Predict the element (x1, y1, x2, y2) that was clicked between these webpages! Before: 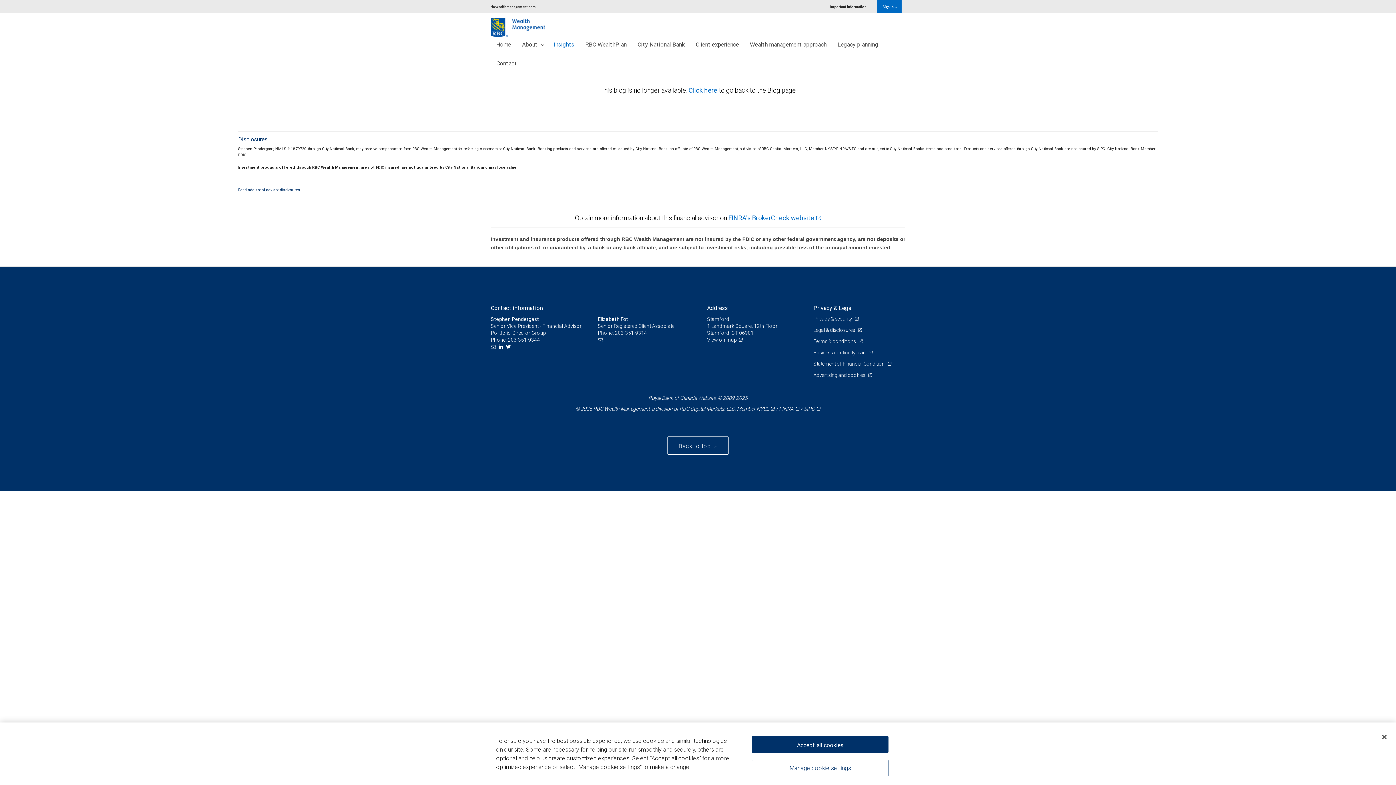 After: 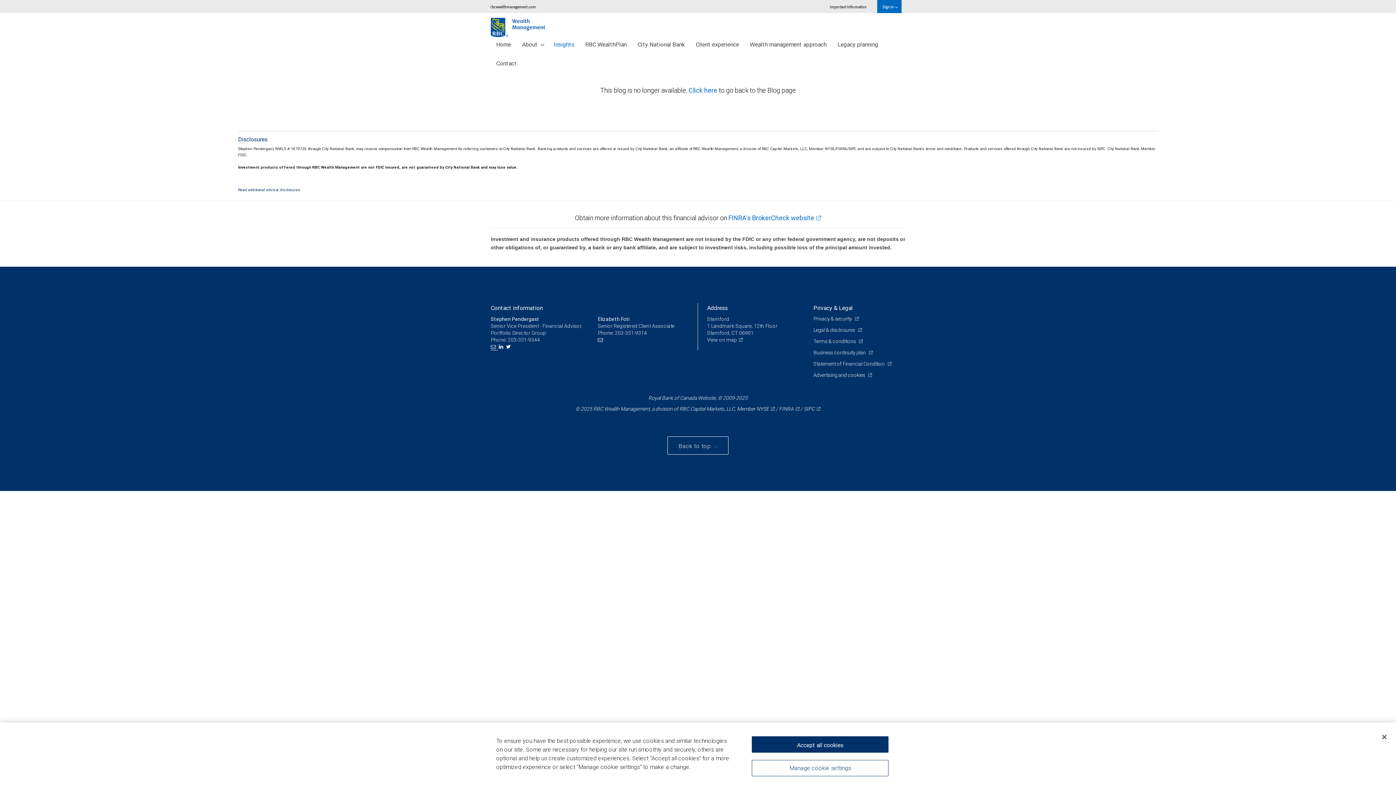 Action: label:  Email us  bbox: (490, 343, 497, 350)